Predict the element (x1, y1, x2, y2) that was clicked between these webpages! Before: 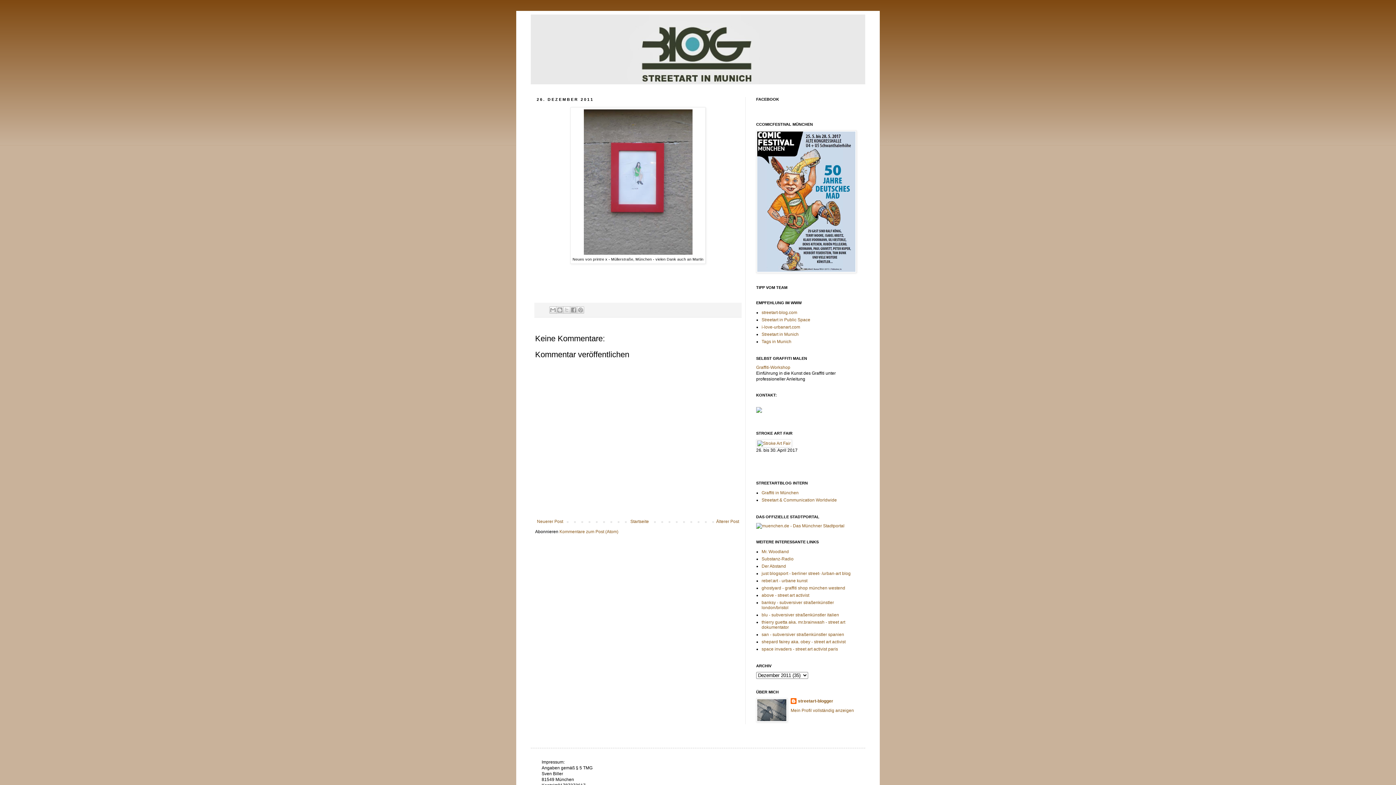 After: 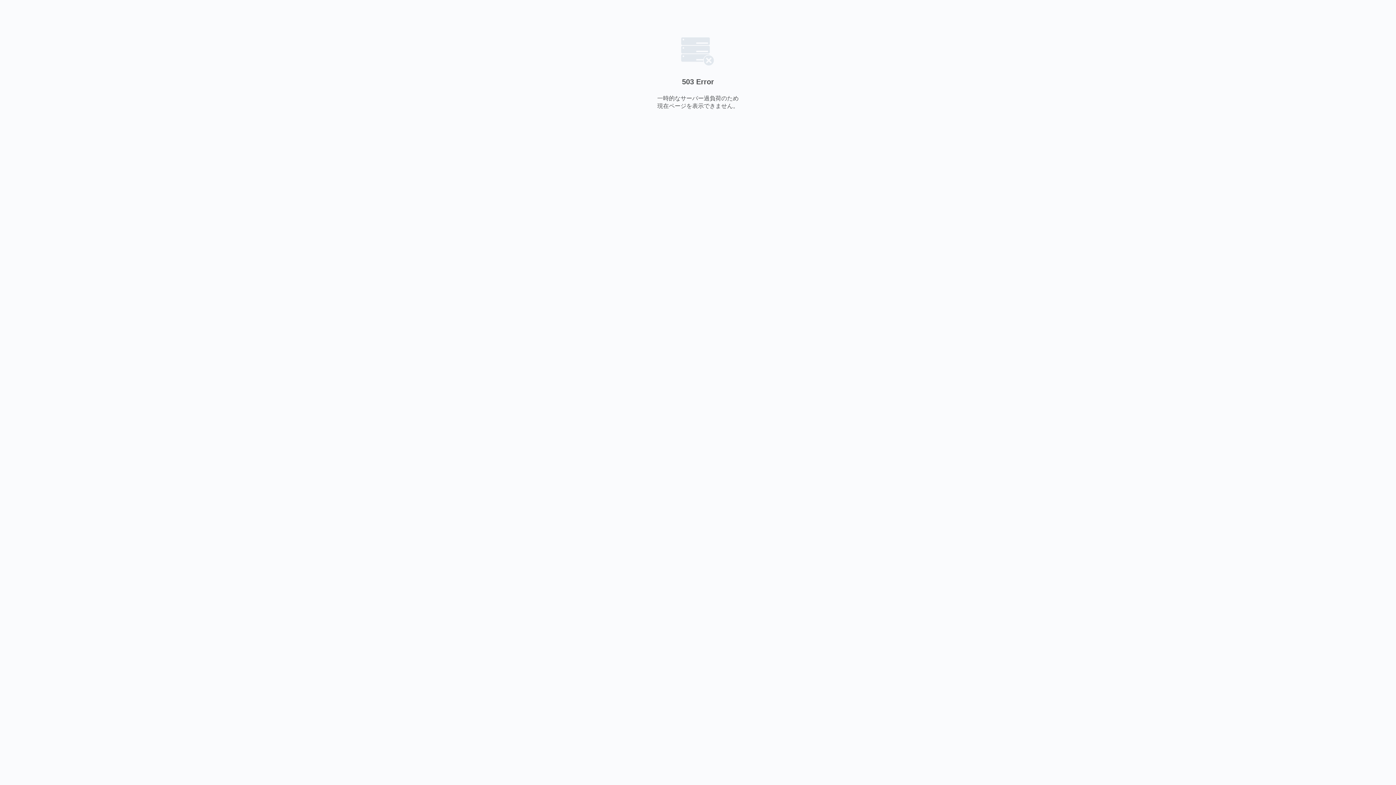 Action: label: Substanz-Radio bbox: (761, 556, 793, 561)